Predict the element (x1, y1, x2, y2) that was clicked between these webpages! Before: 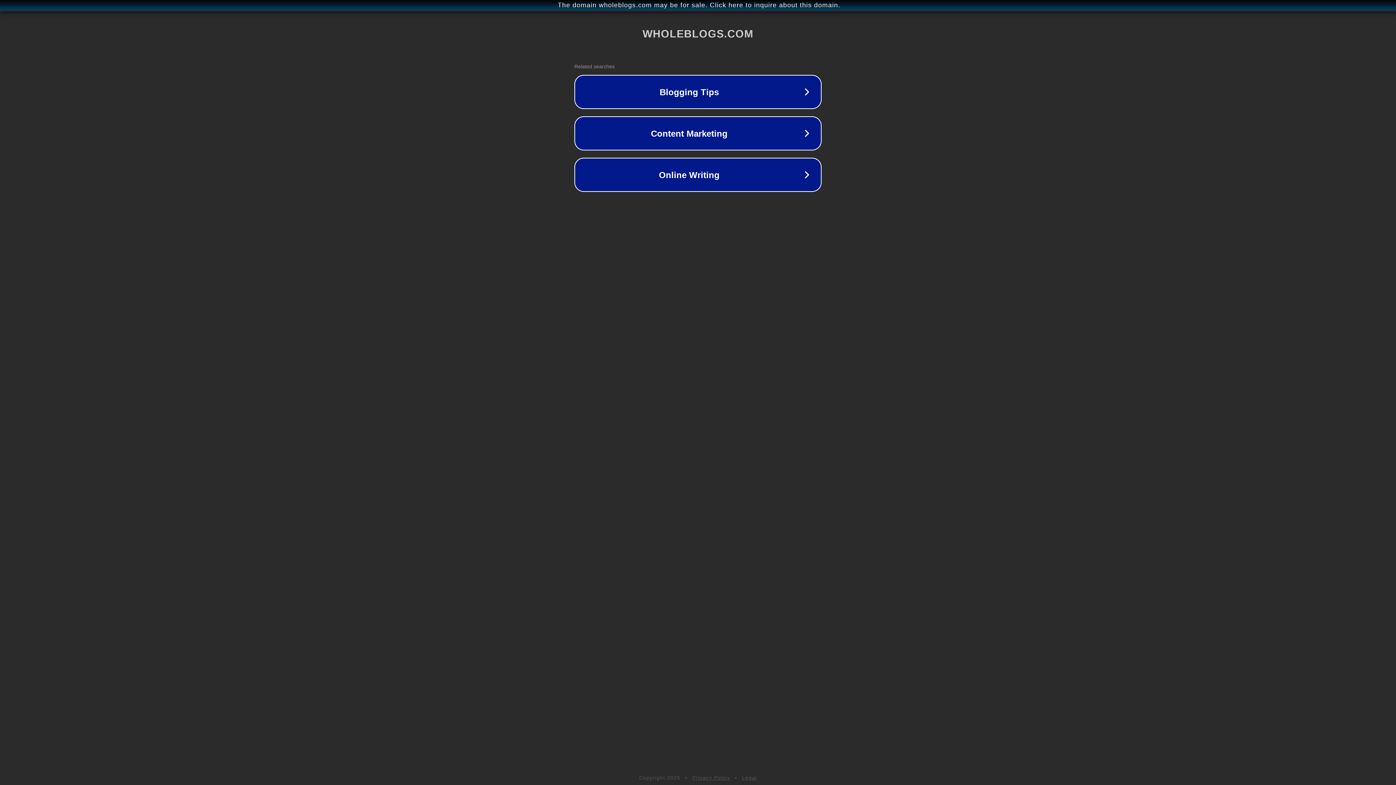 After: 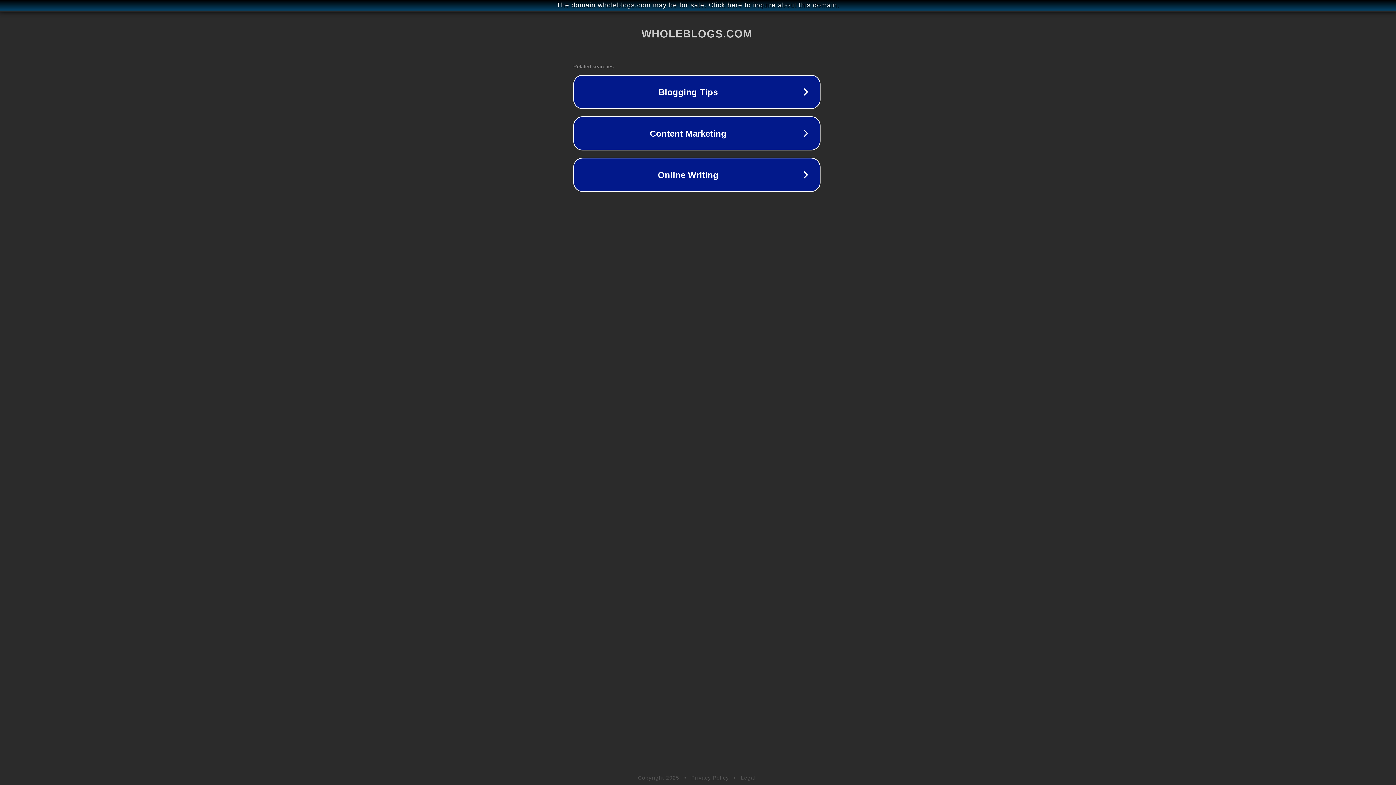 Action: label: The domain wholeblogs.com may be for sale. Click here to inquire about this domain. bbox: (1, 1, 1397, 9)